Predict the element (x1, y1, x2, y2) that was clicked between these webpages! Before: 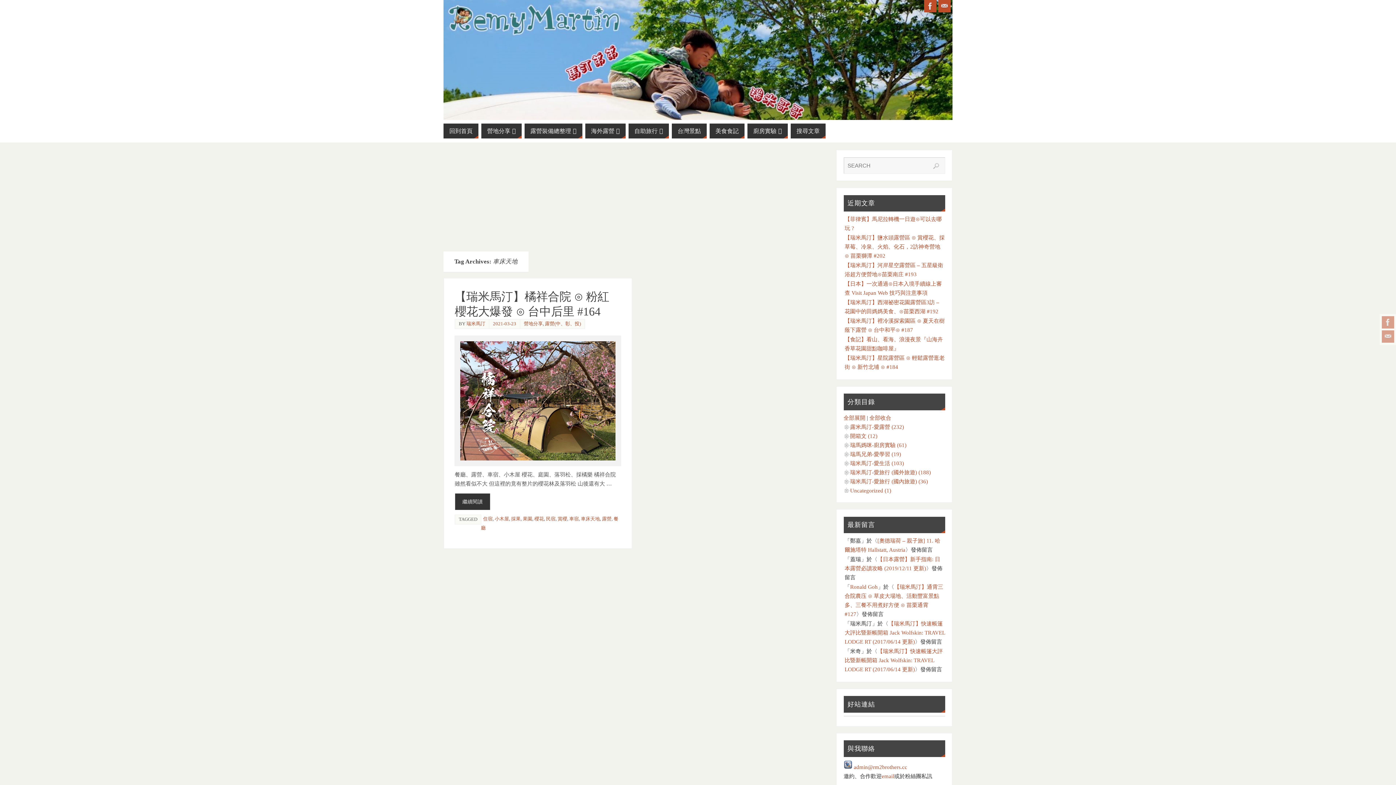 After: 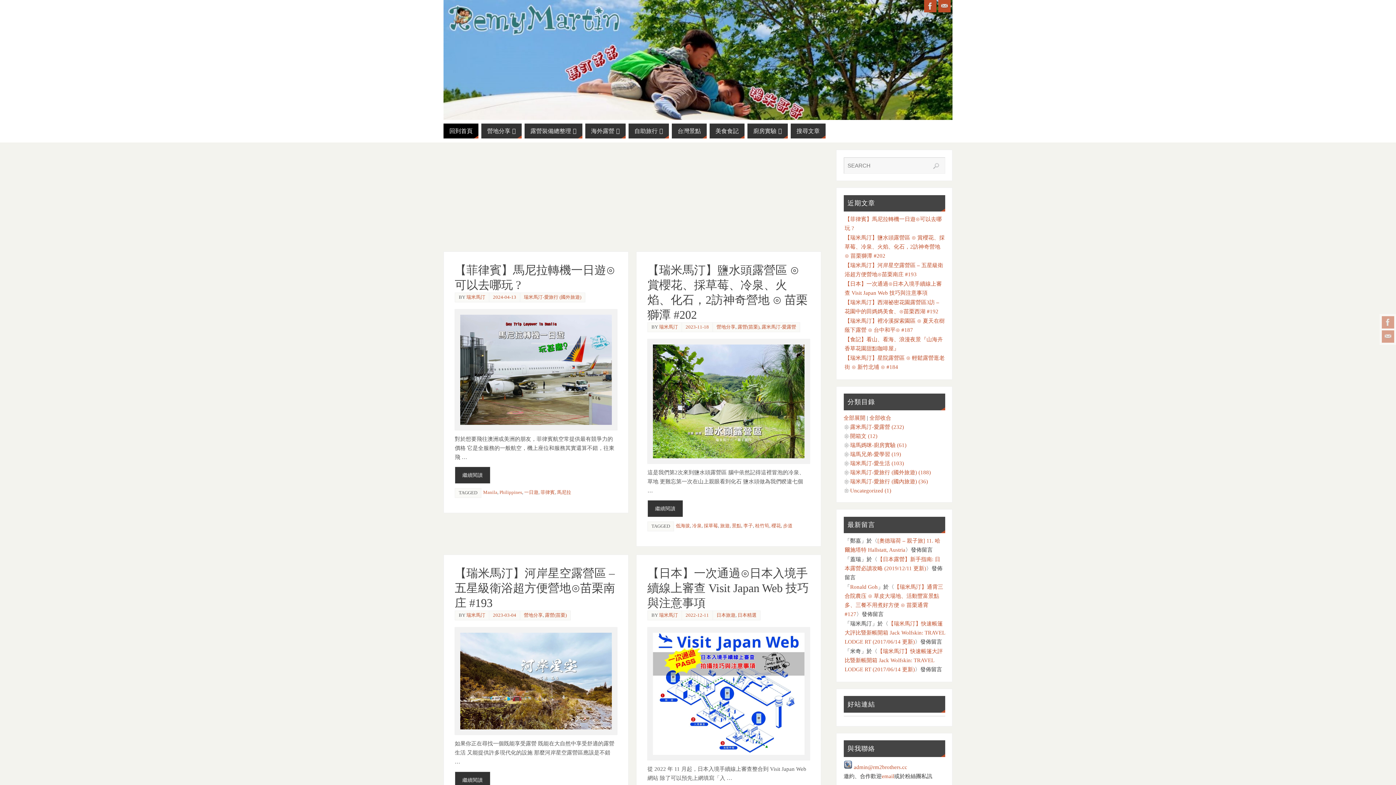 Action: label: 瑞米馬汀 bbox: (466, 321, 485, 326)